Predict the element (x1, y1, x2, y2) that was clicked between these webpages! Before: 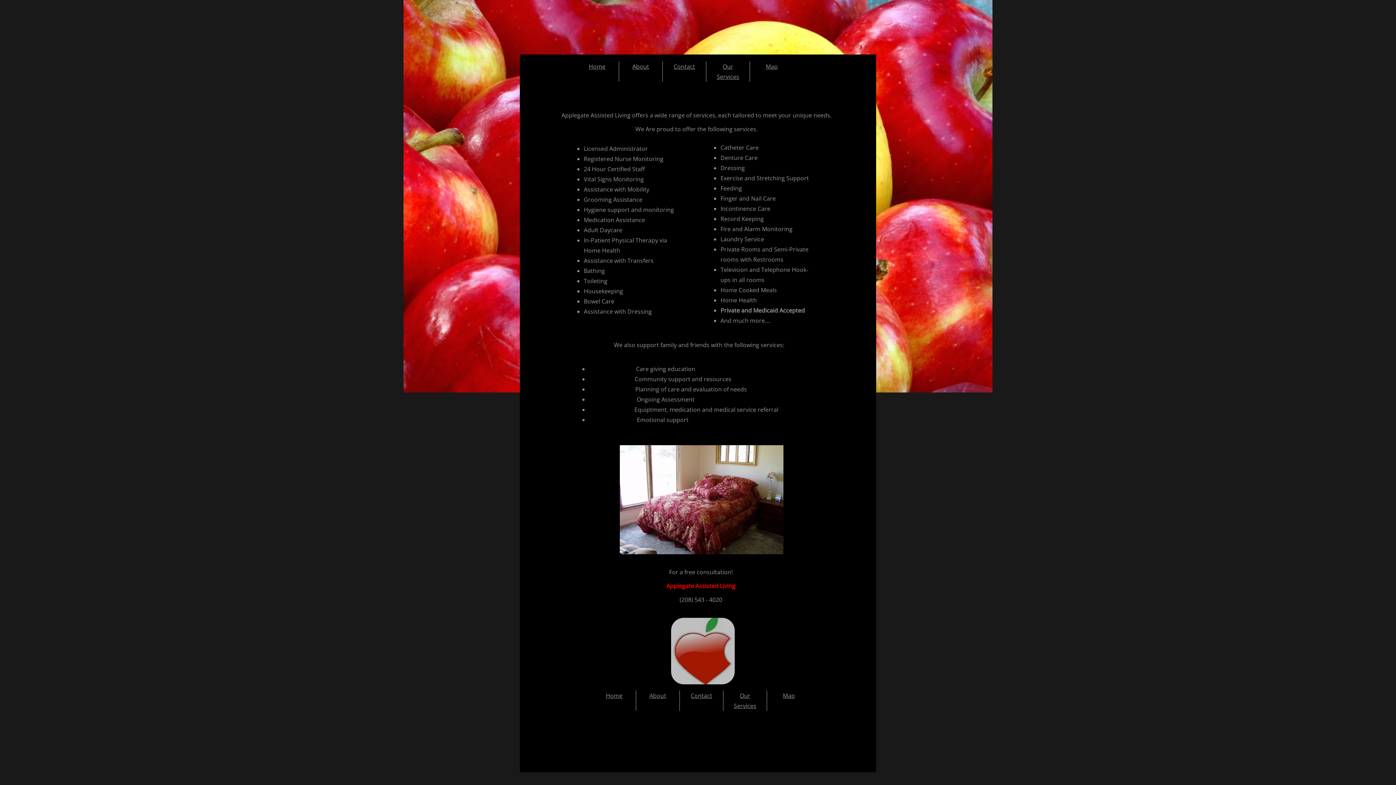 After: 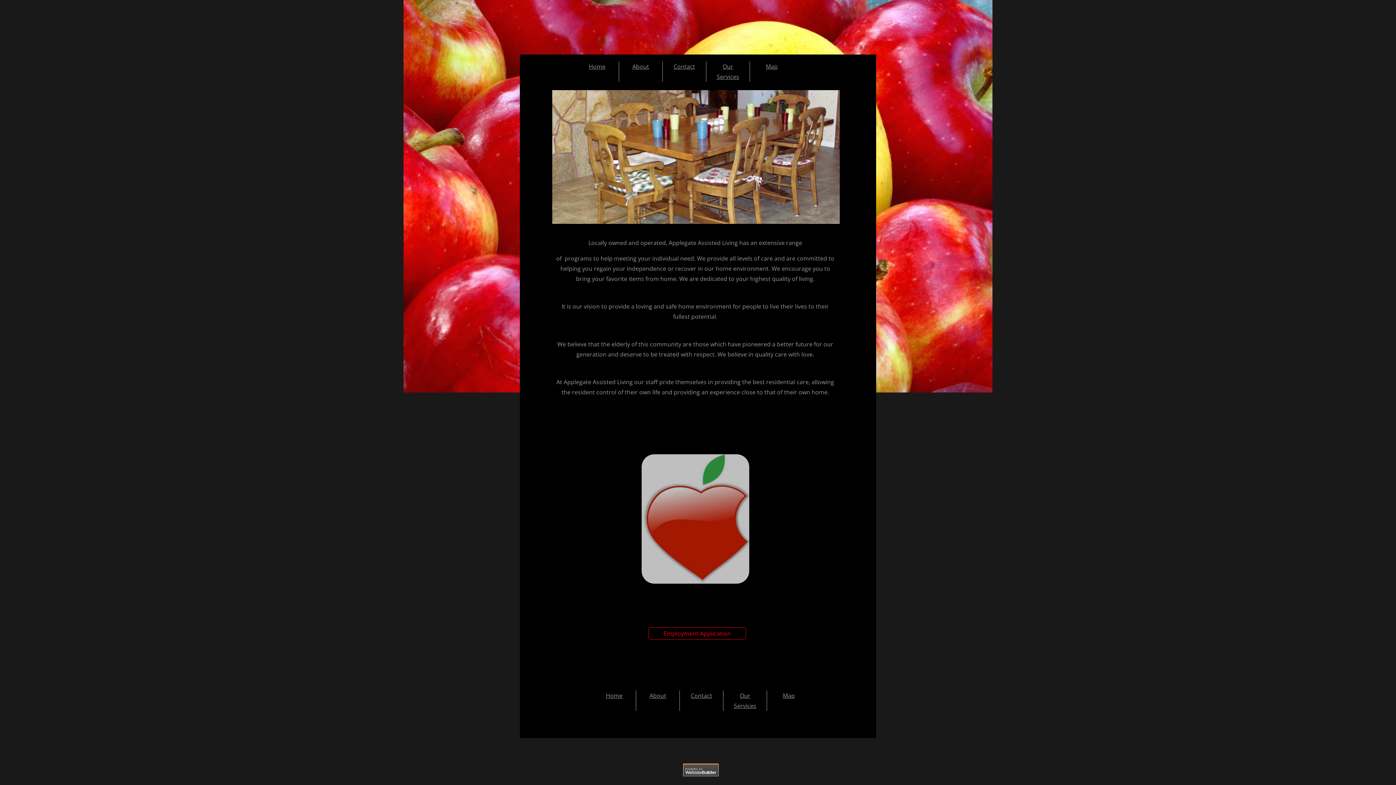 Action: label: About bbox: (649, 692, 666, 700)